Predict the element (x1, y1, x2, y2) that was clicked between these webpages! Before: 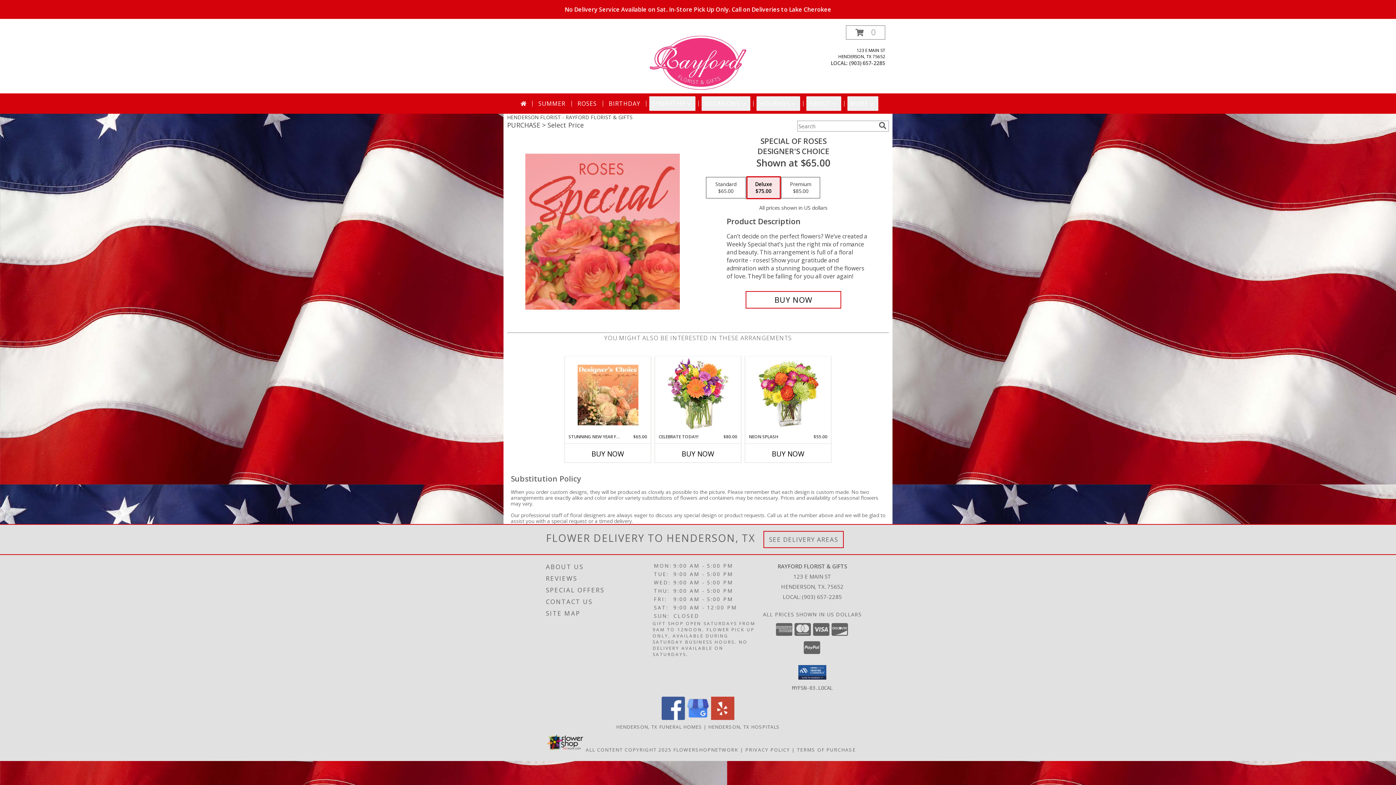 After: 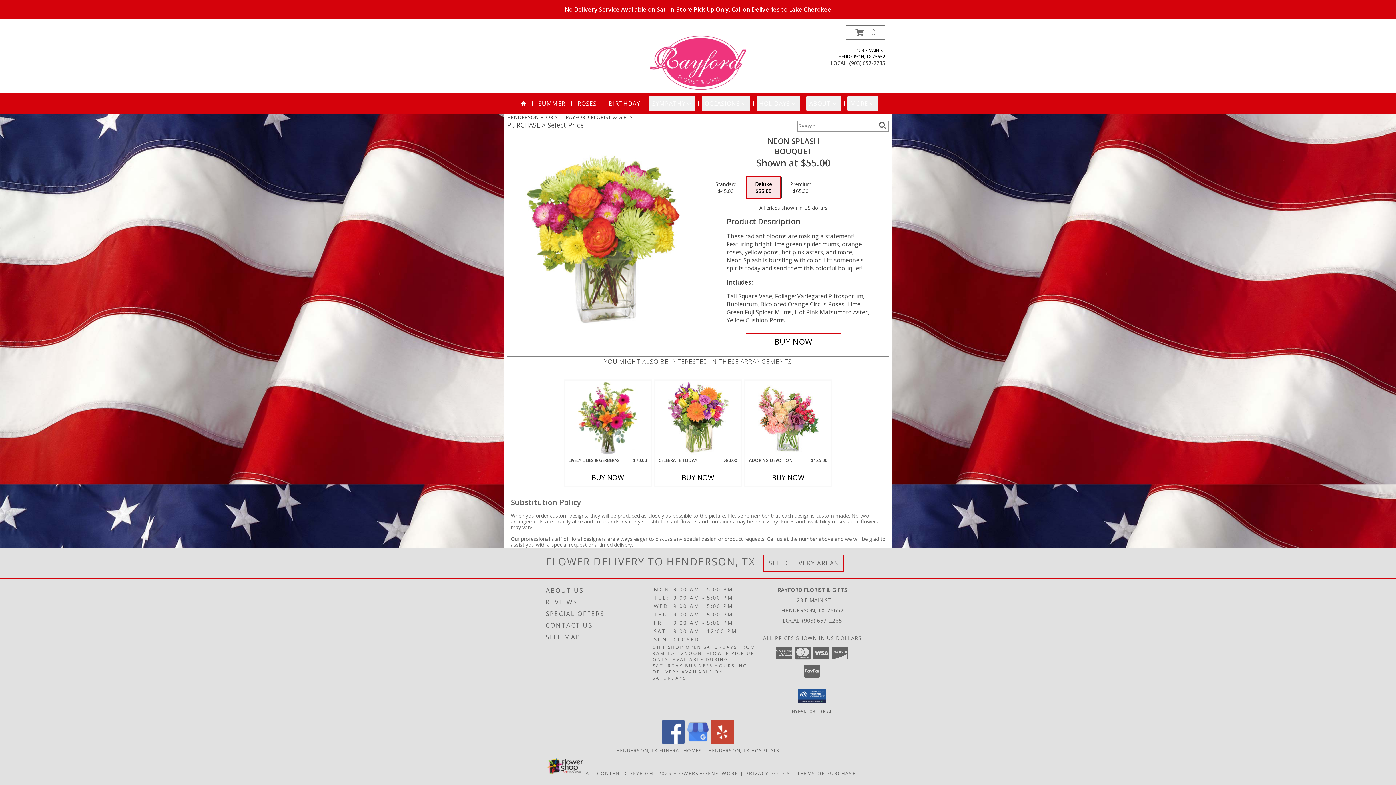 Action: bbox: (758, 358, 818, 432) label: View Neon Splash Bouquet Info